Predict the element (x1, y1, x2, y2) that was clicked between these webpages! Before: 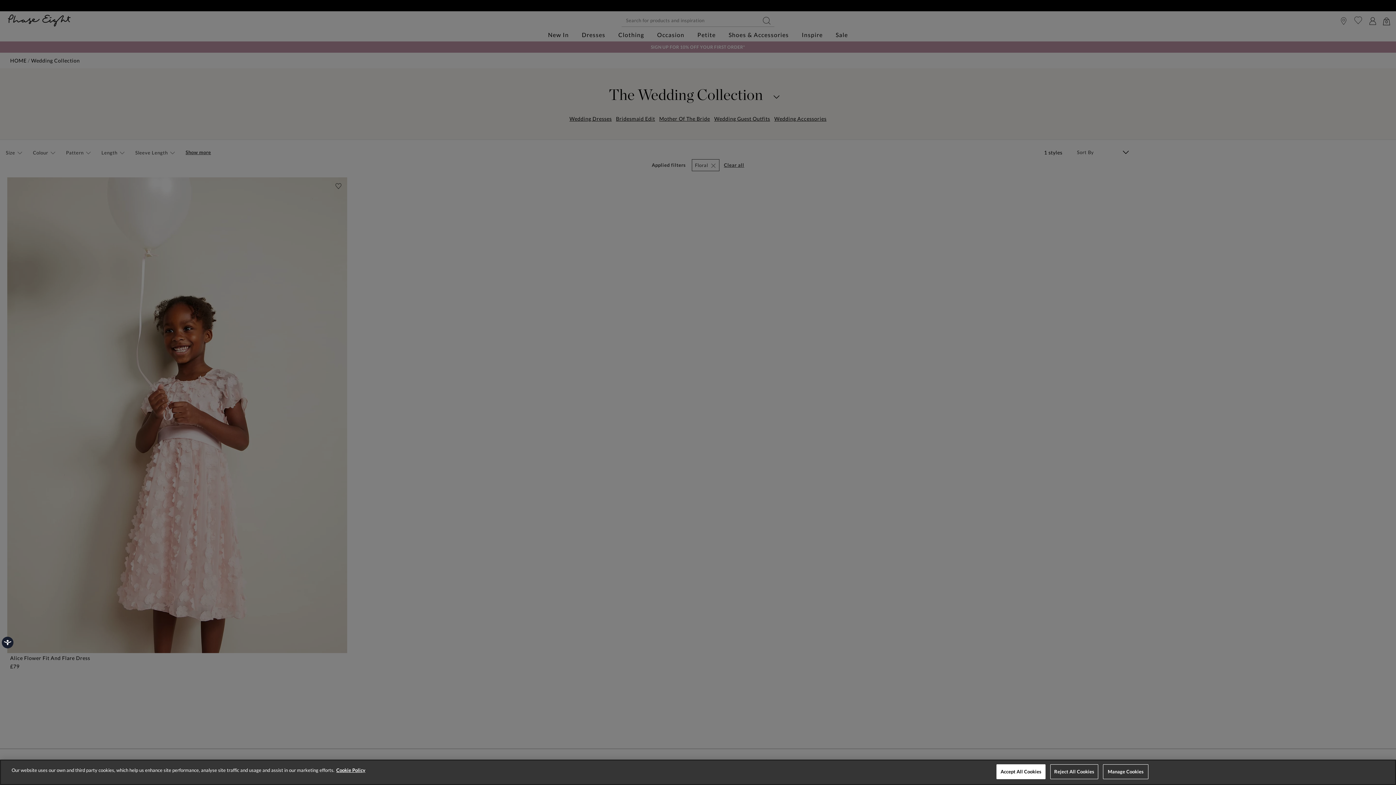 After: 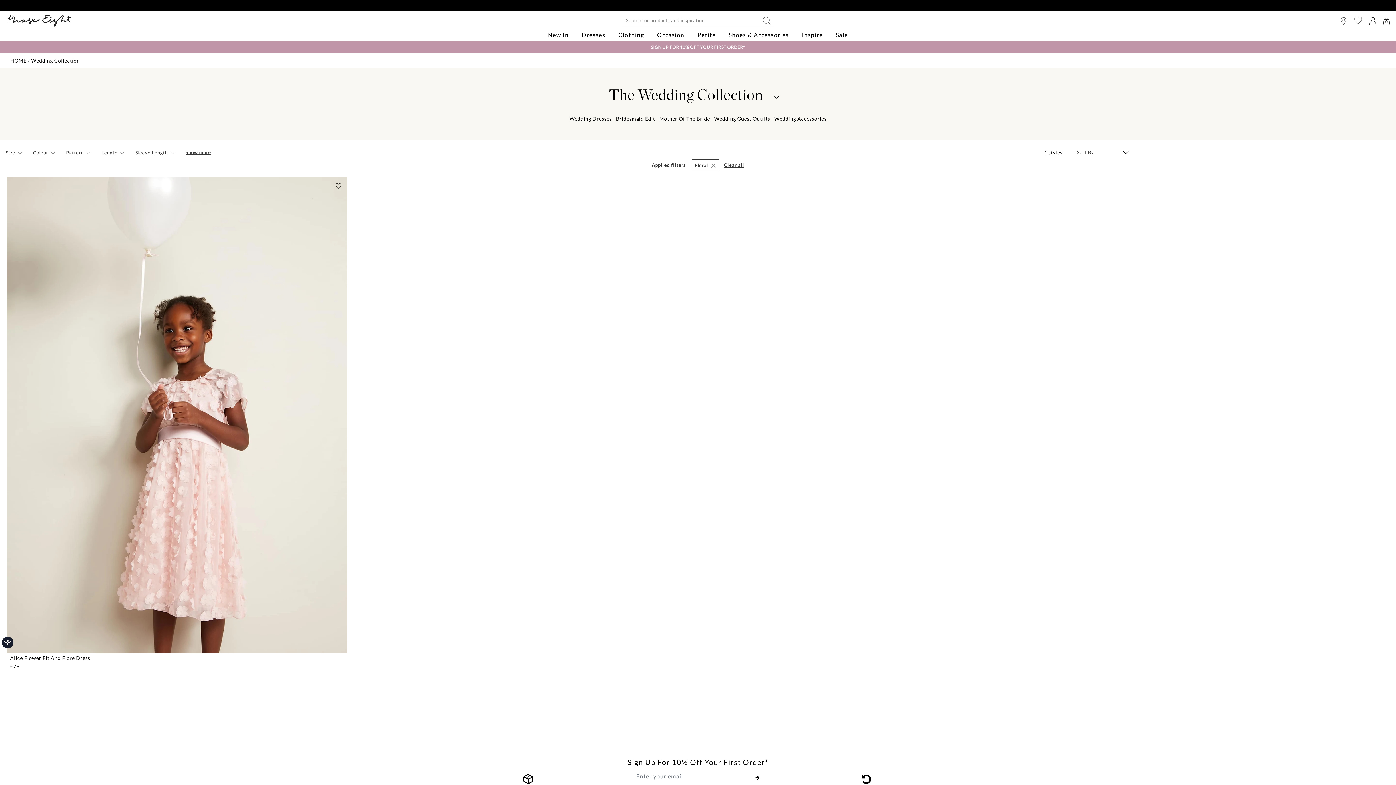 Action: bbox: (1050, 764, 1098, 779) label: Reject All Cookies